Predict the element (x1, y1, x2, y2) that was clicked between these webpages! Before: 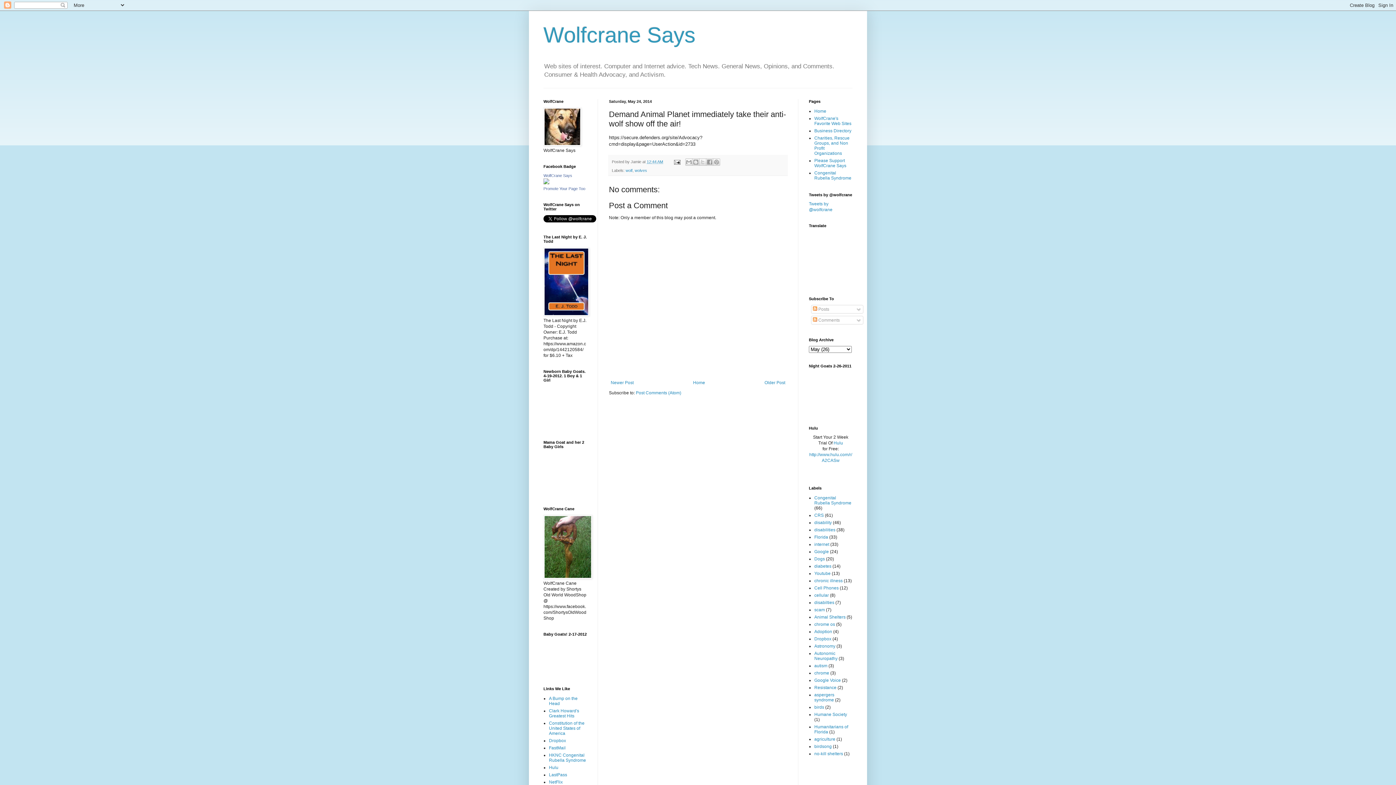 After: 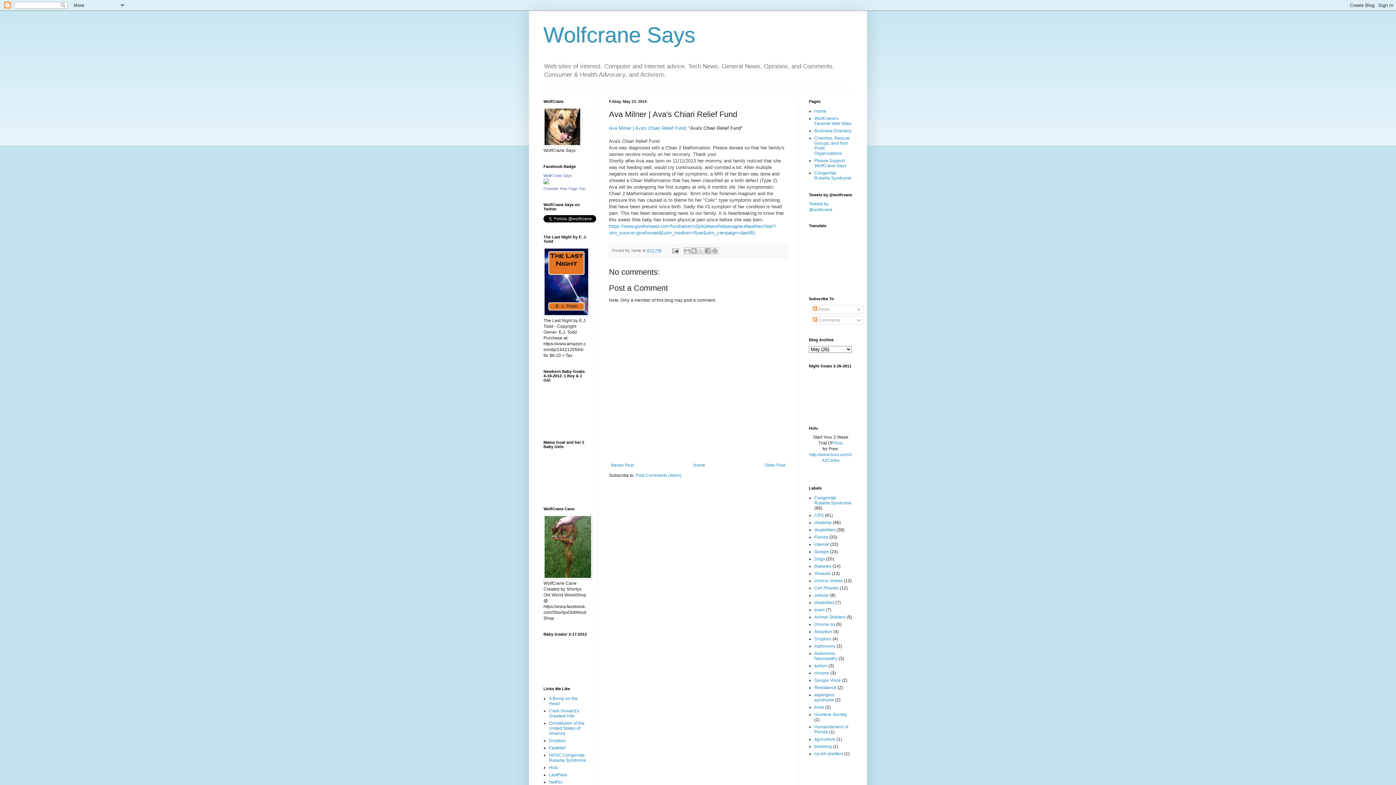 Action: label: Older Post bbox: (762, 378, 787, 387)